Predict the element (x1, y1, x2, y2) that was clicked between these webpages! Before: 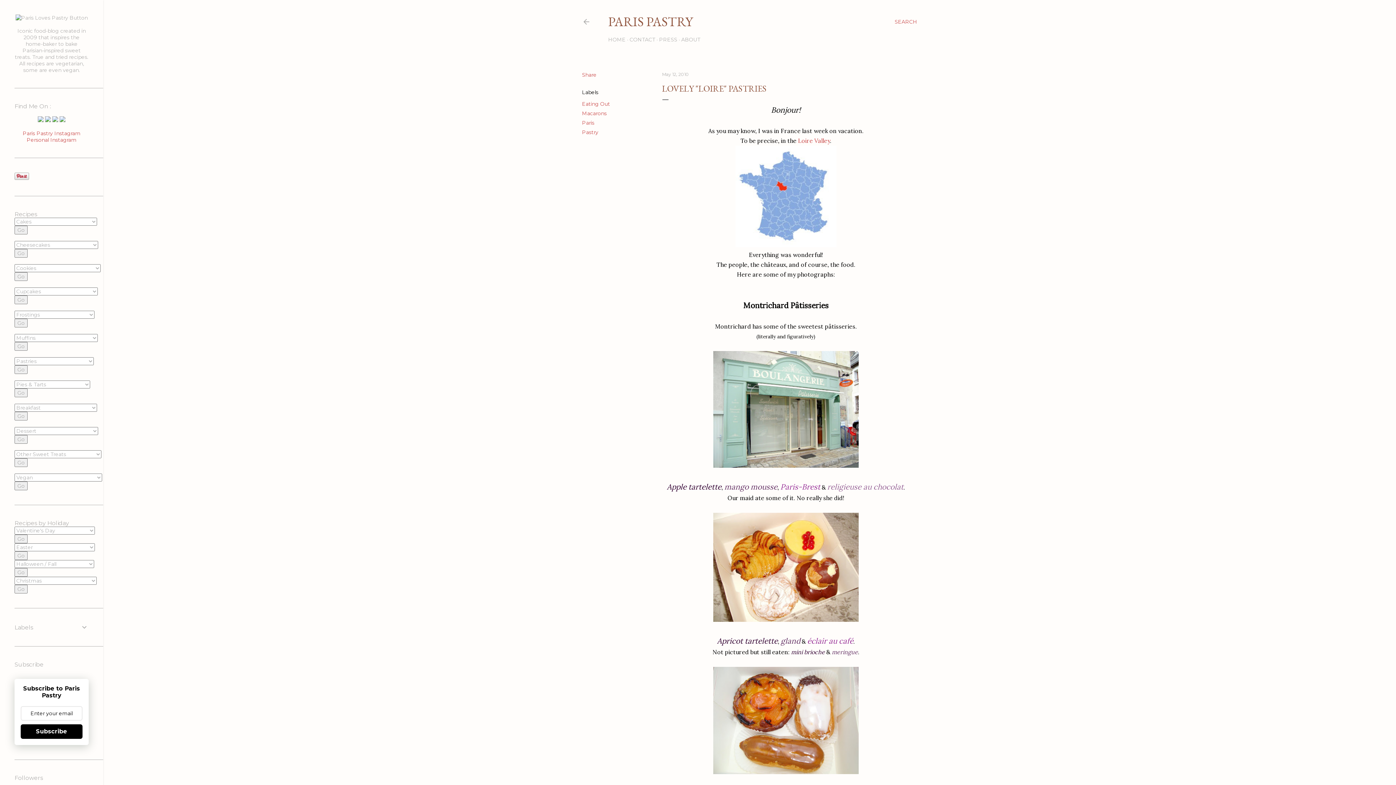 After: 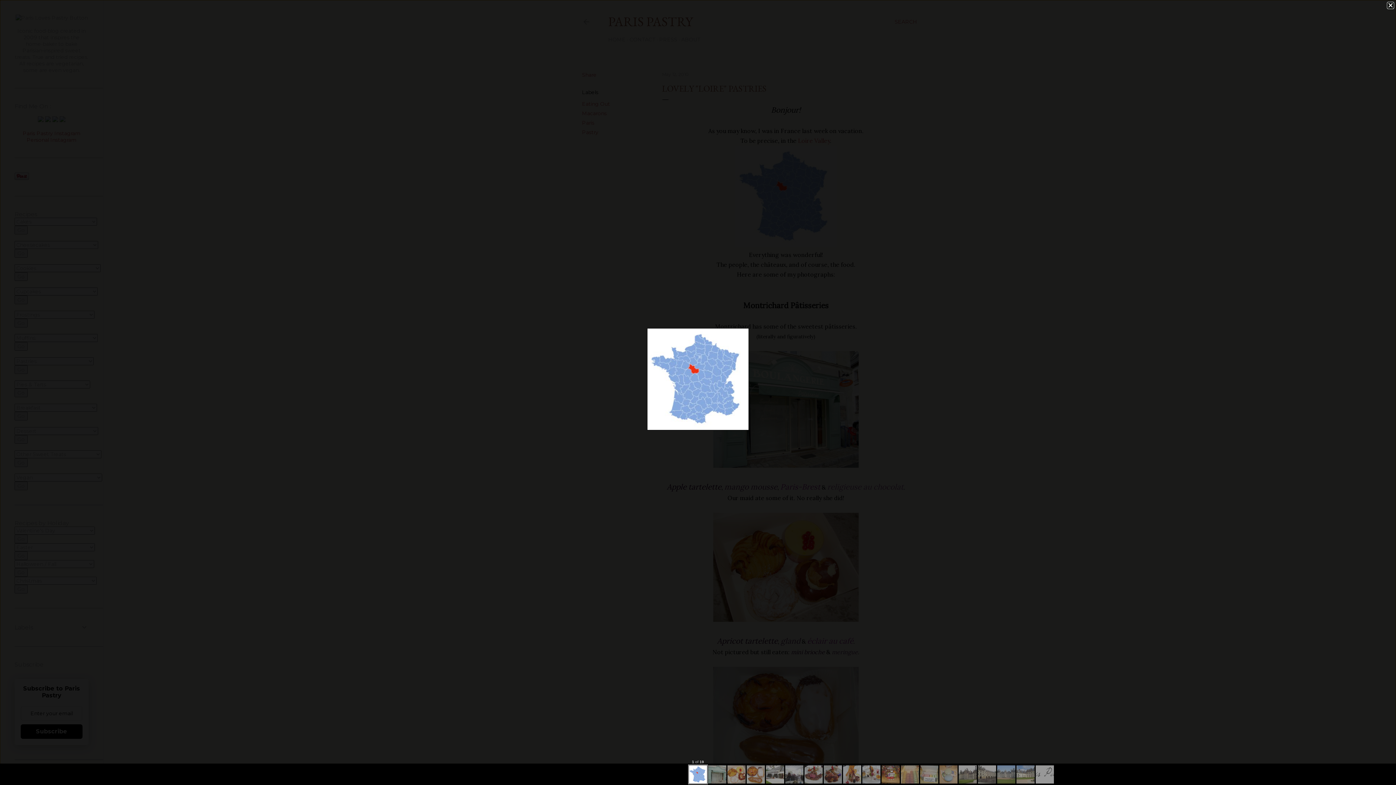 Action: bbox: (735, 241, 836, 248)